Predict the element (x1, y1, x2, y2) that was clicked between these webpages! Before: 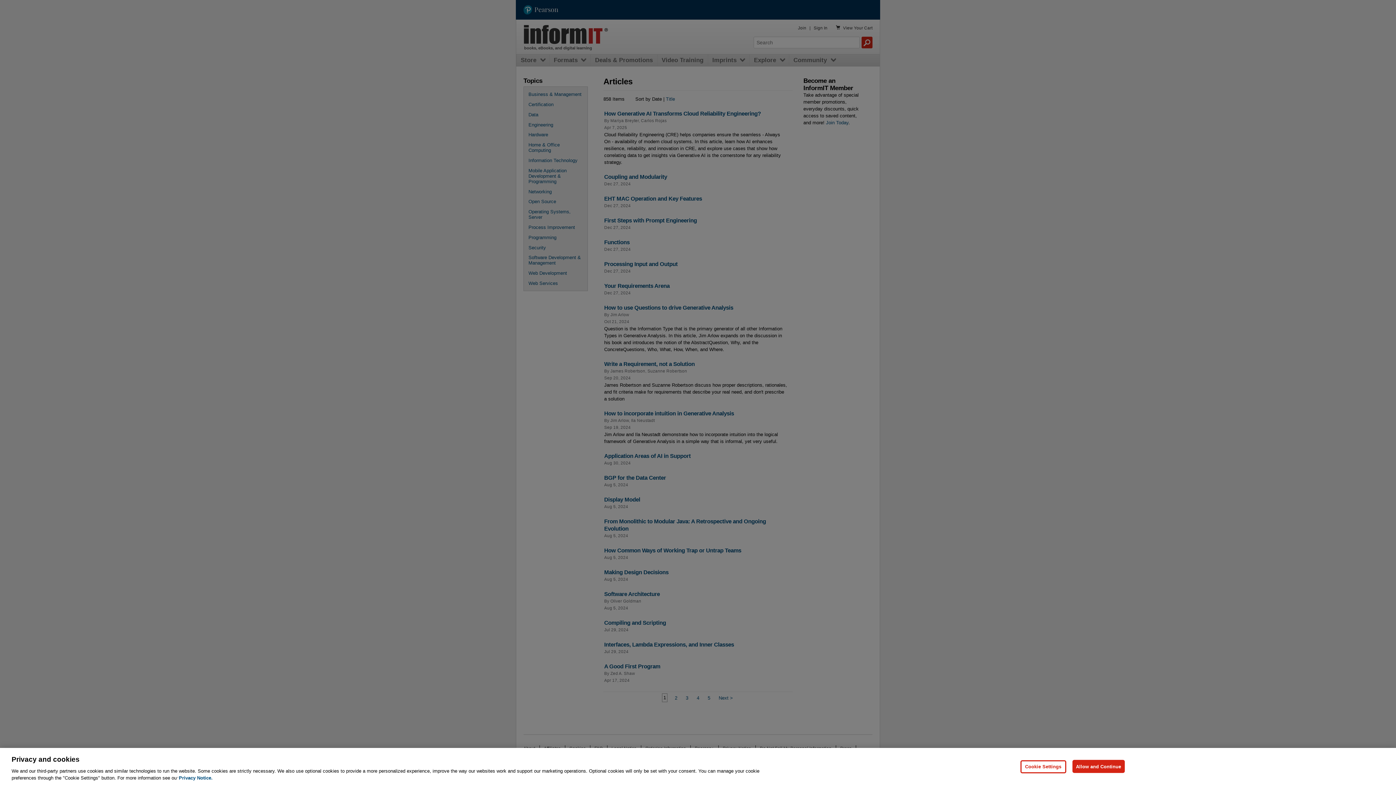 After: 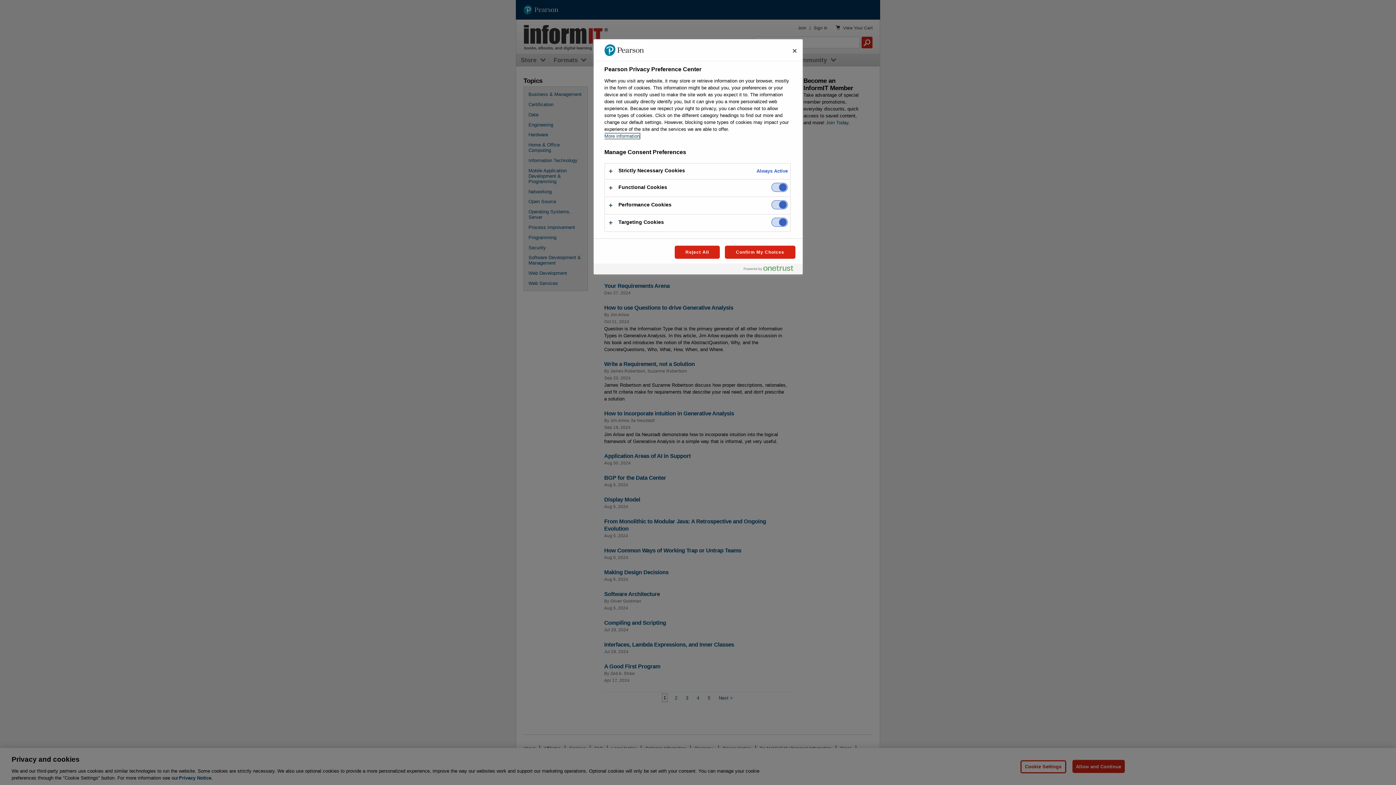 Action: bbox: (1020, 760, 1066, 773) label: Cookie Settings